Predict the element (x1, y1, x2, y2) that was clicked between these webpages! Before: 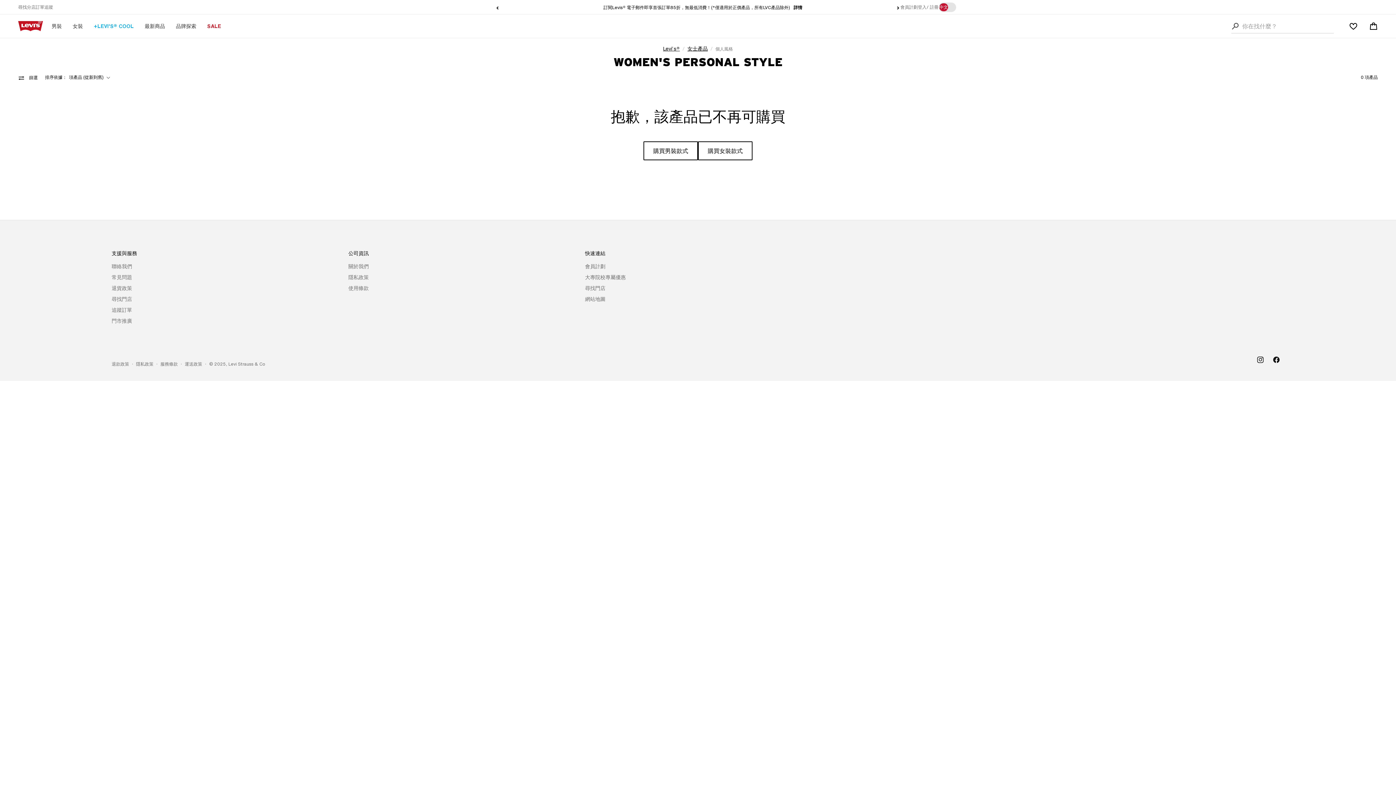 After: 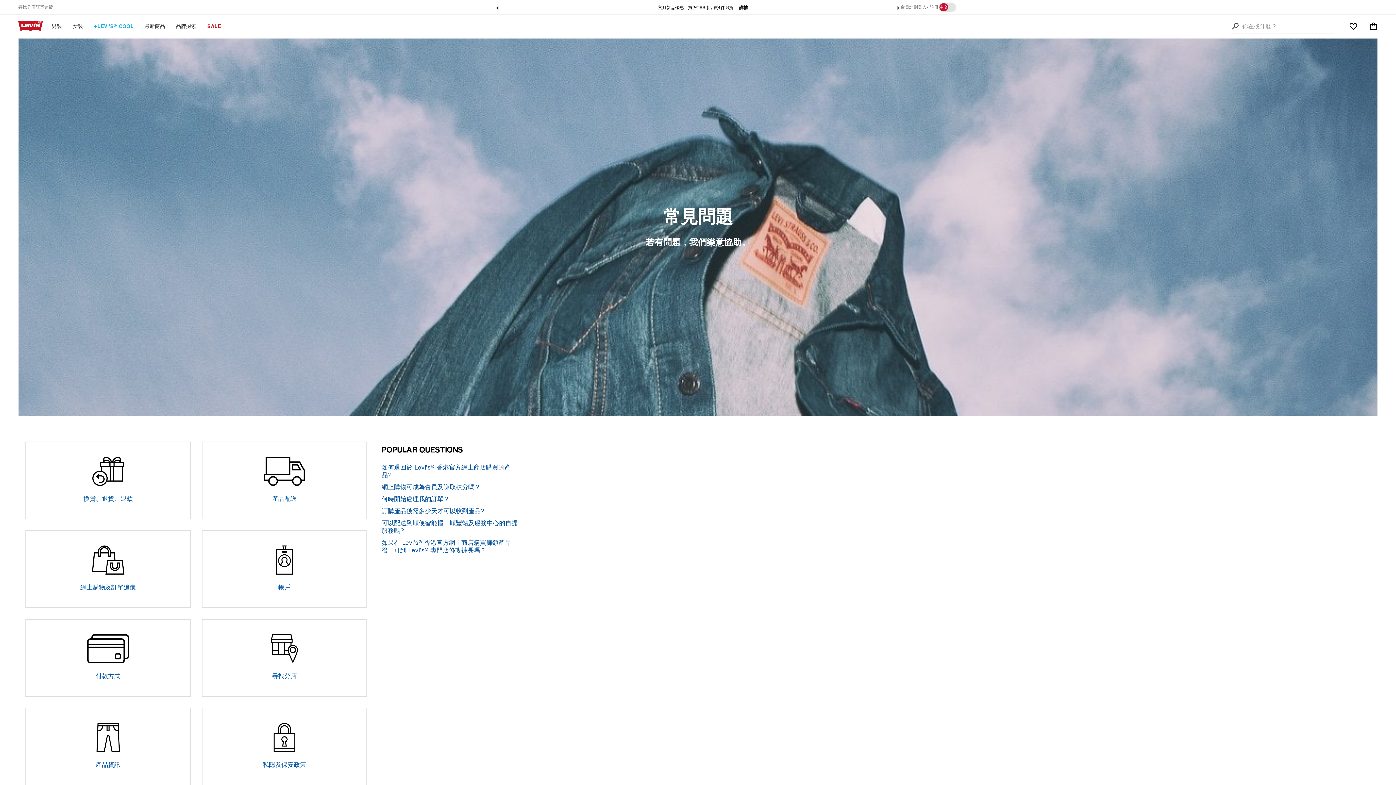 Action: bbox: (111, 272, 132, 282) label: 常見問題